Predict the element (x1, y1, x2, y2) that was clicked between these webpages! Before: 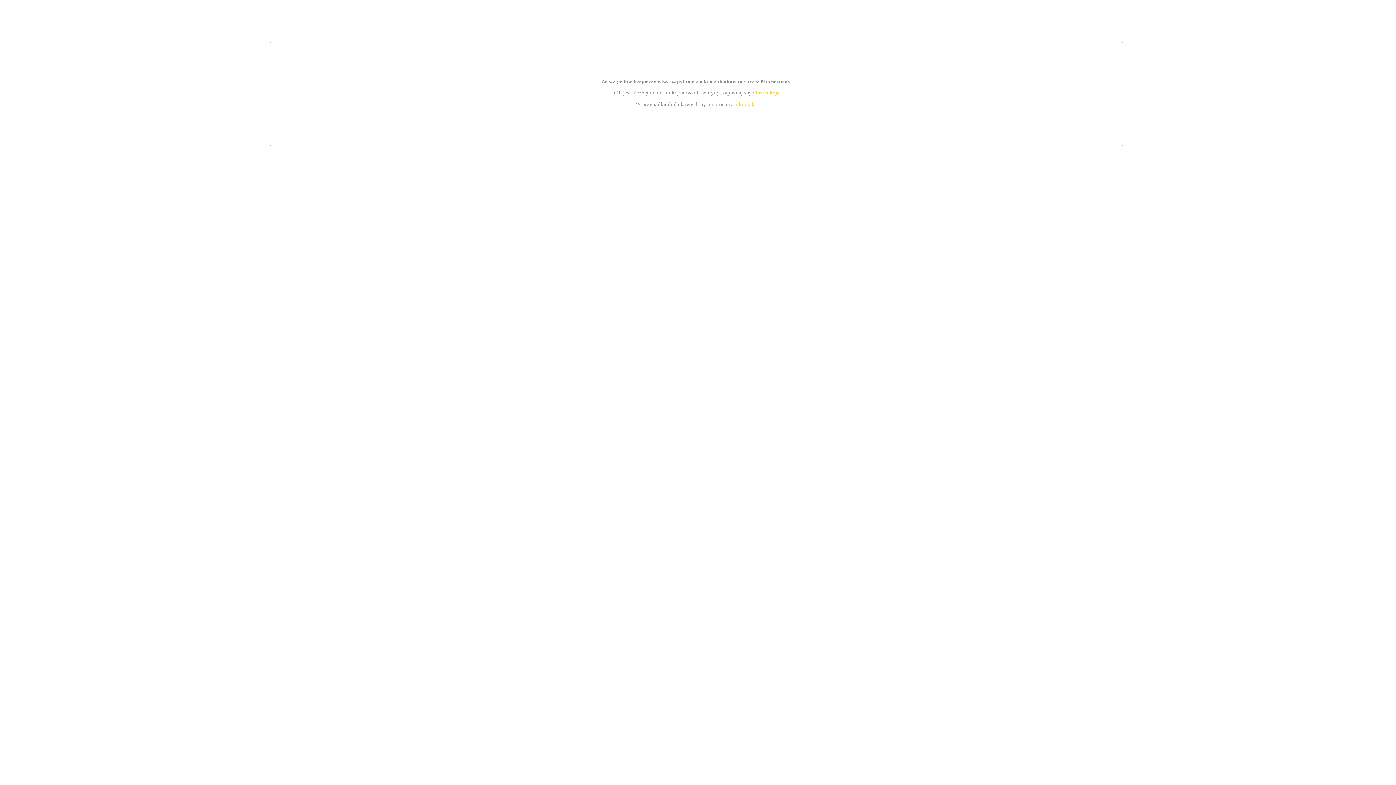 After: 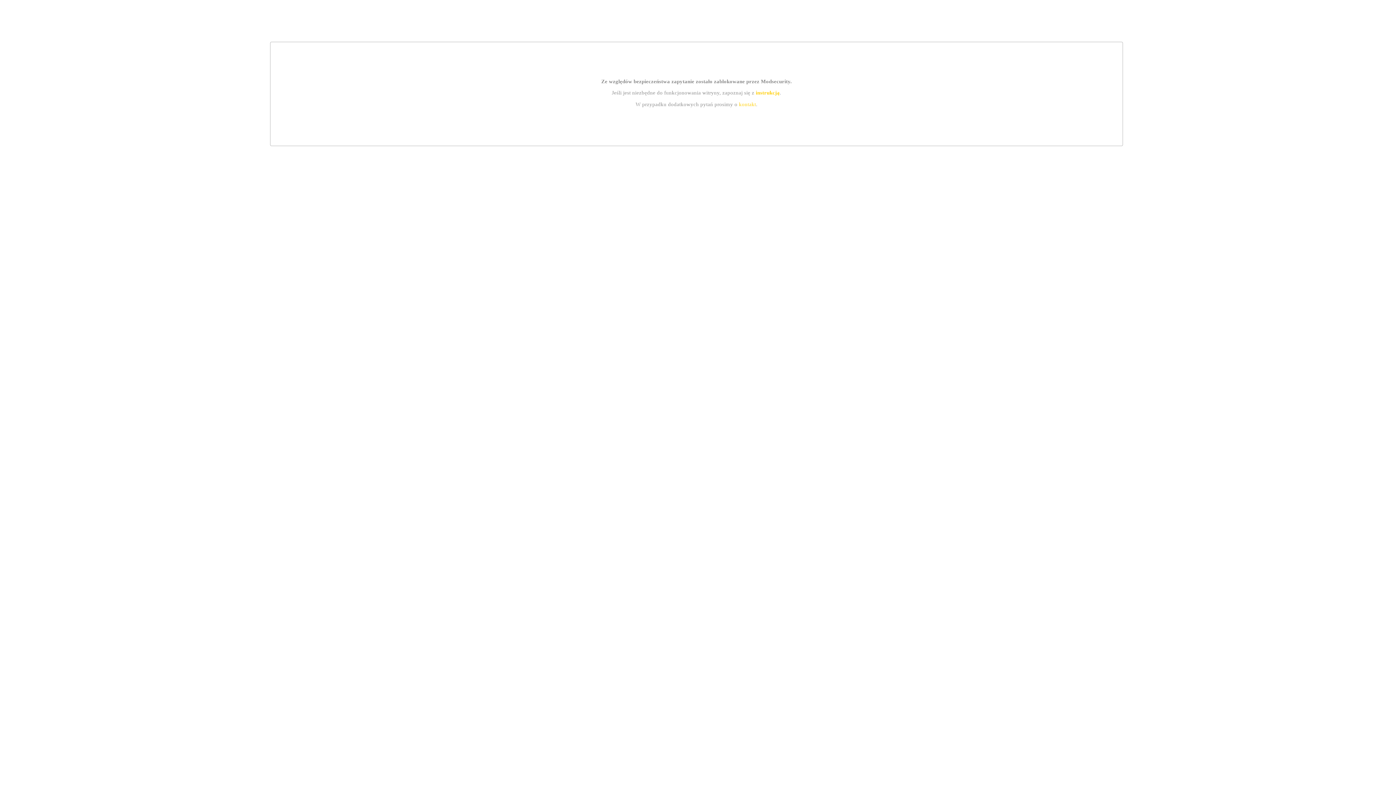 Action: label: kontakt bbox: (739, 101, 756, 107)